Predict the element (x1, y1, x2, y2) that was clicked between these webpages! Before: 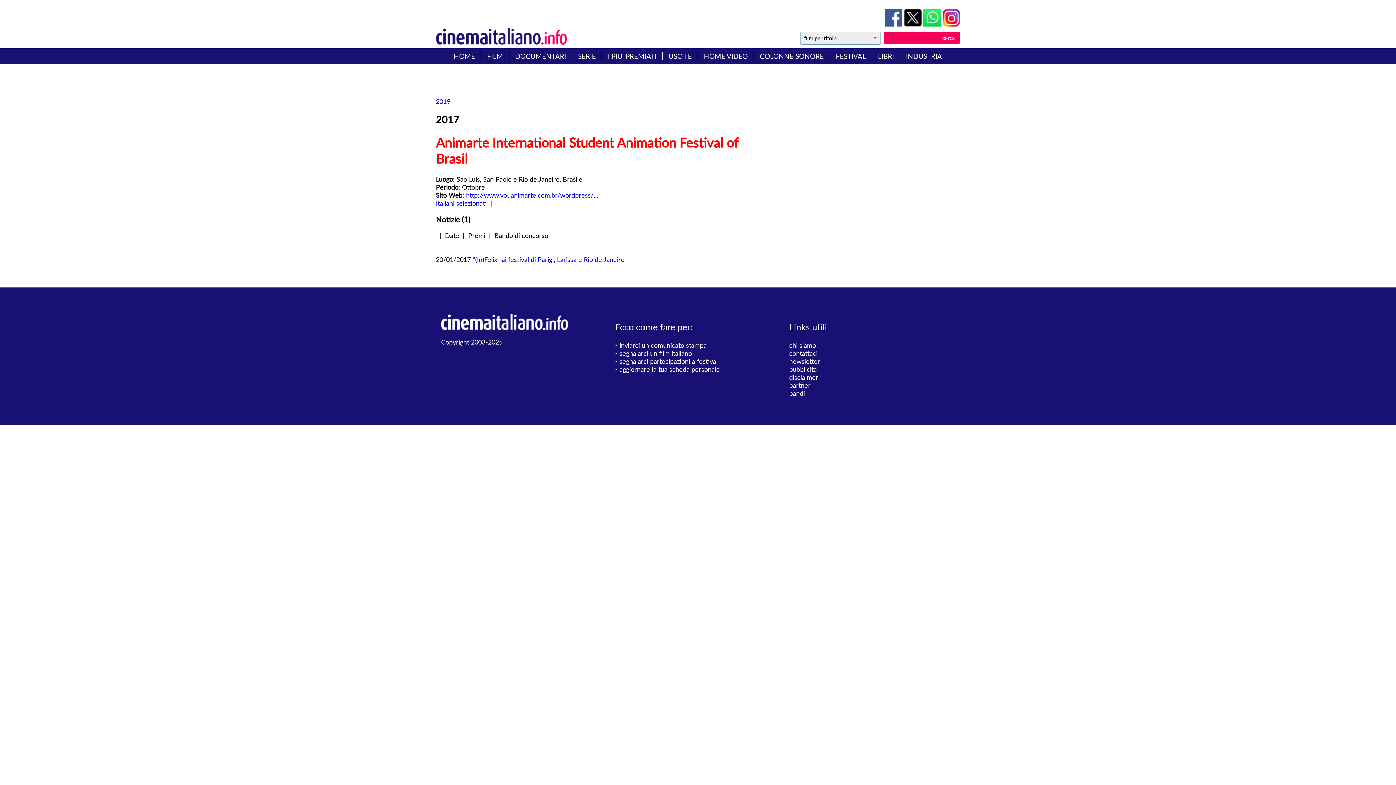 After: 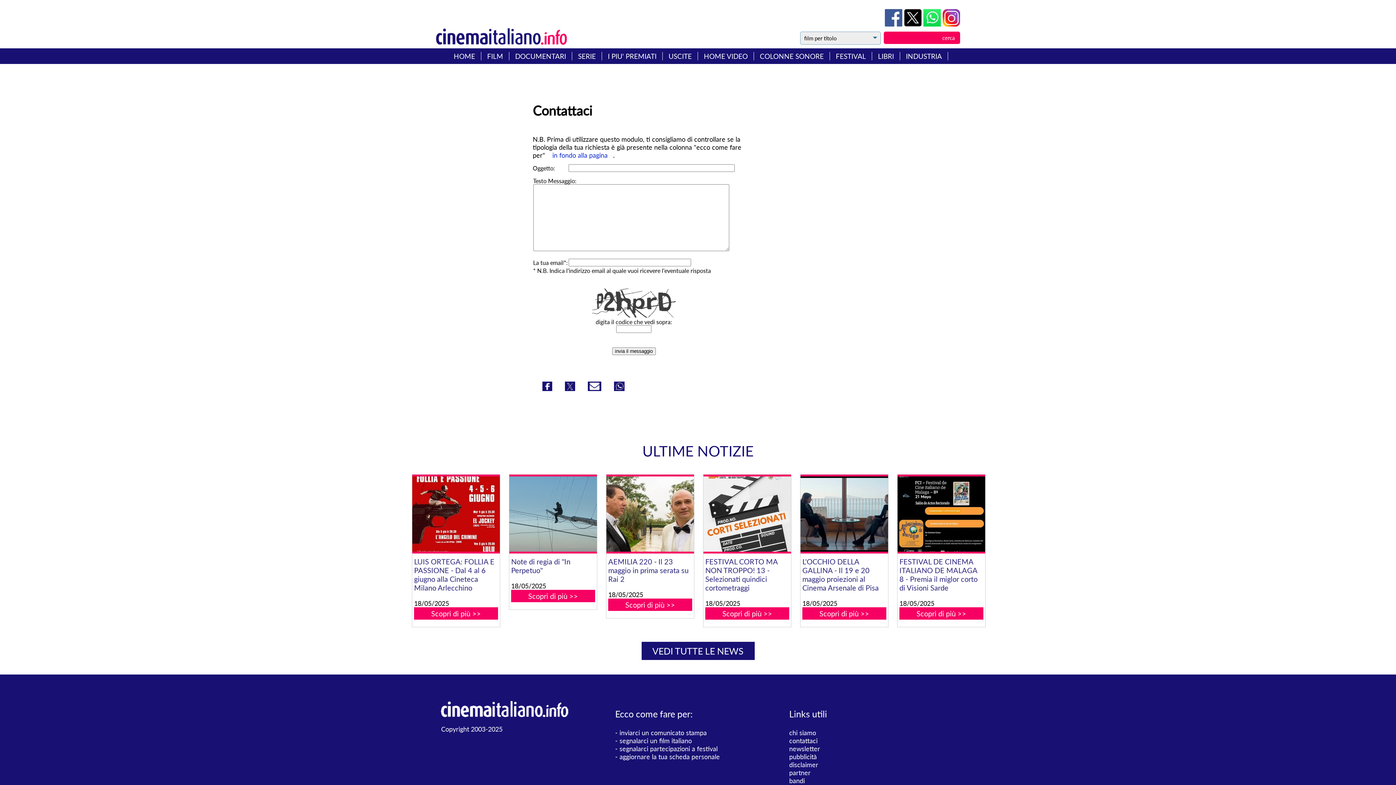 Action: bbox: (789, 349, 817, 357) label: contattaci